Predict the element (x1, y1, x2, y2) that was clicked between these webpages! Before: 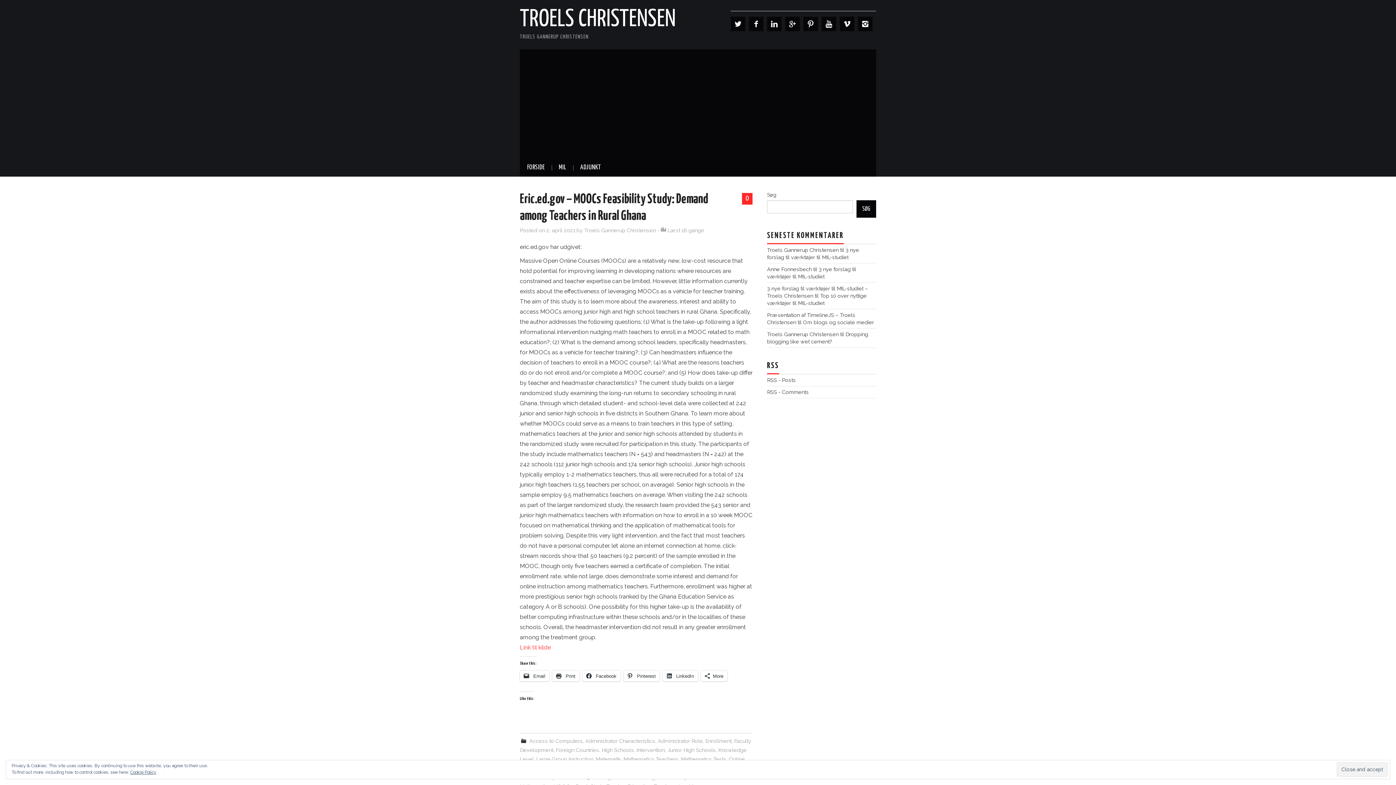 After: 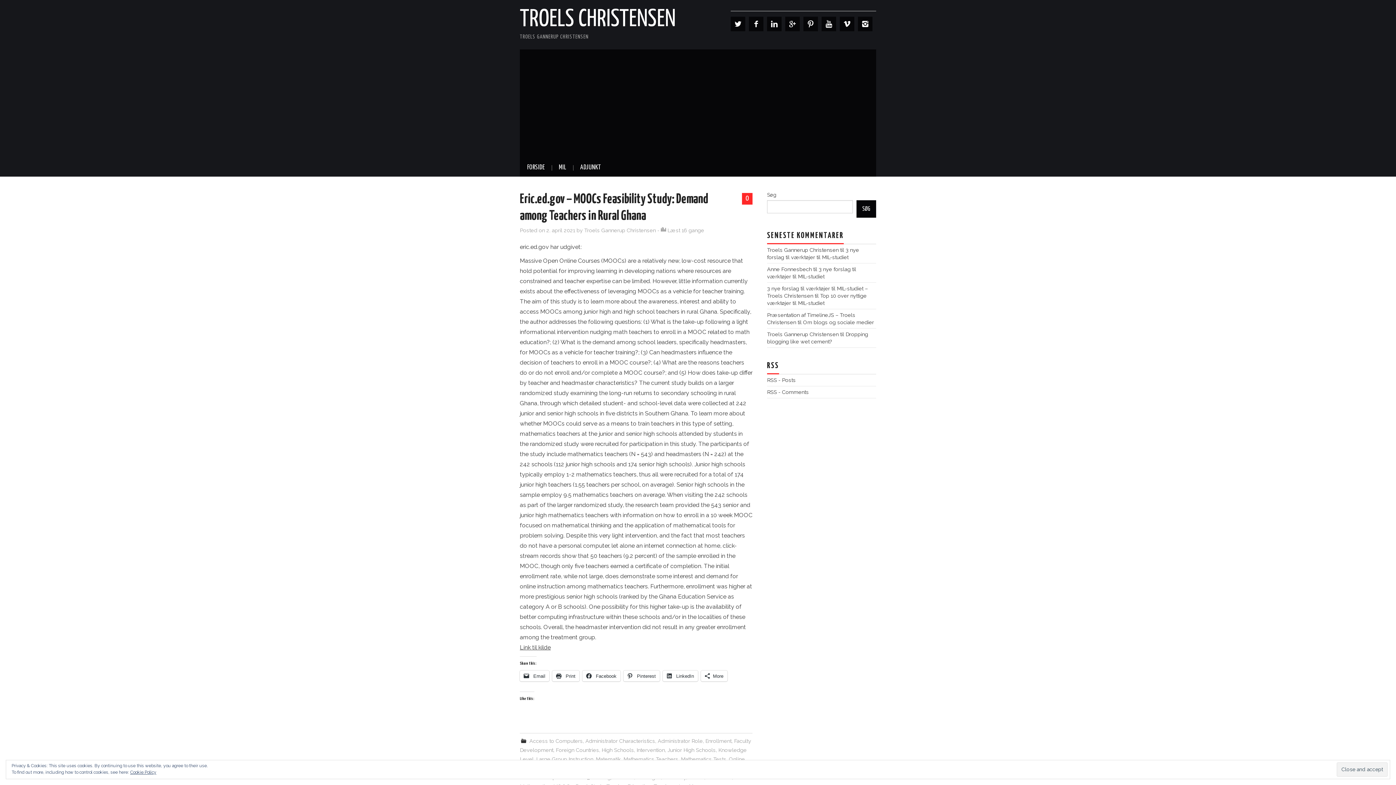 Action: bbox: (520, 644, 550, 651) label: Link til kilde